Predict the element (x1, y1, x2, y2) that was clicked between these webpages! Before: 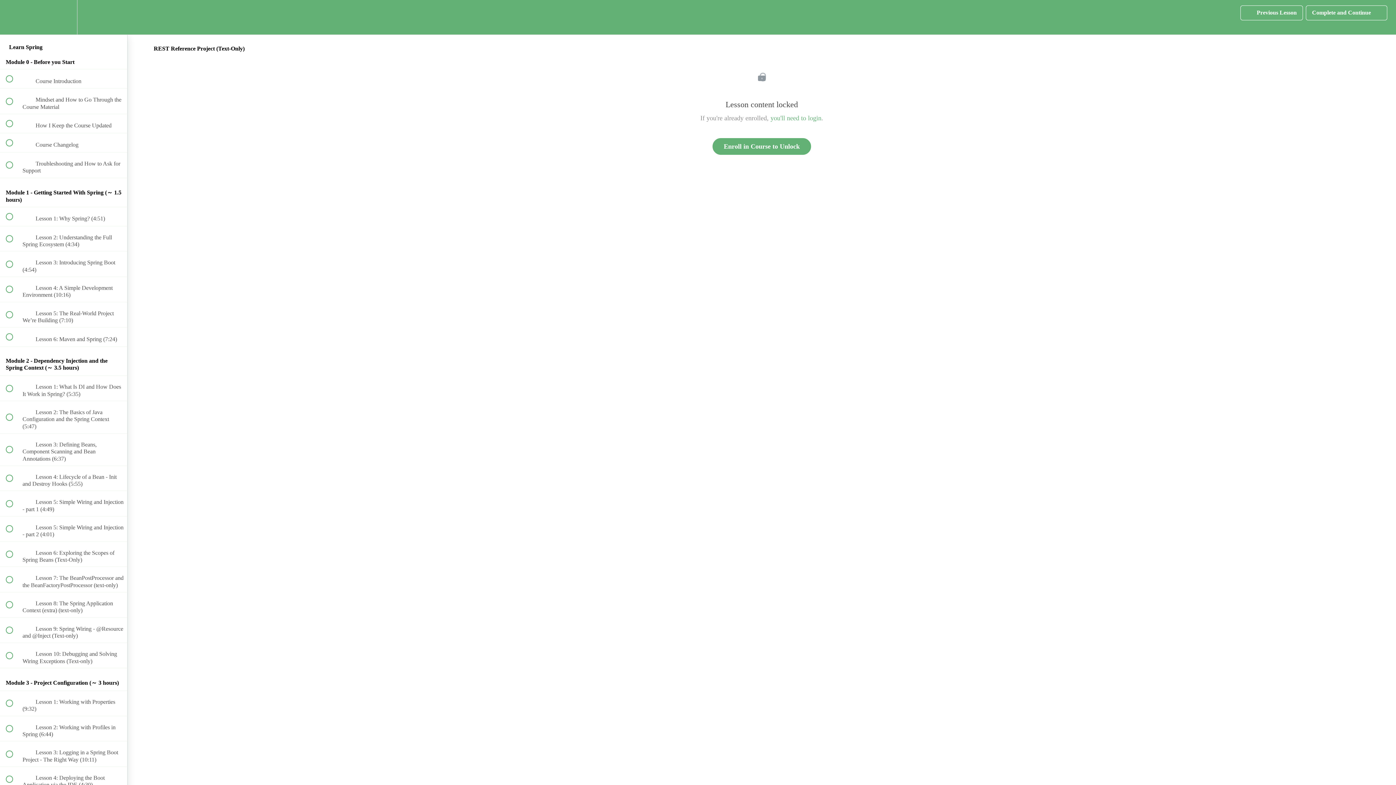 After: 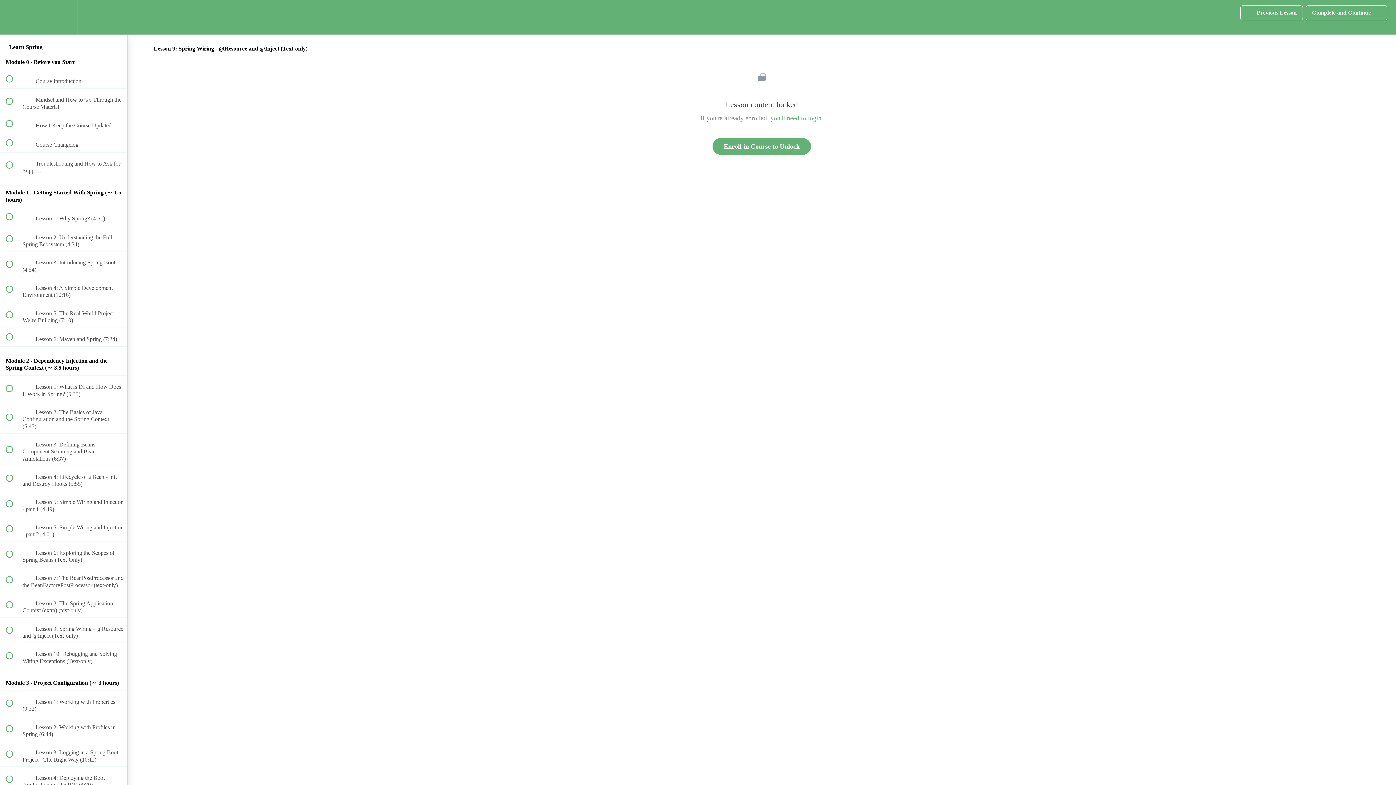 Action: bbox: (0, 618, 127, 643) label:  
 Lesson 9: Spring Wiring - @Resource and @Inject (Text-only)